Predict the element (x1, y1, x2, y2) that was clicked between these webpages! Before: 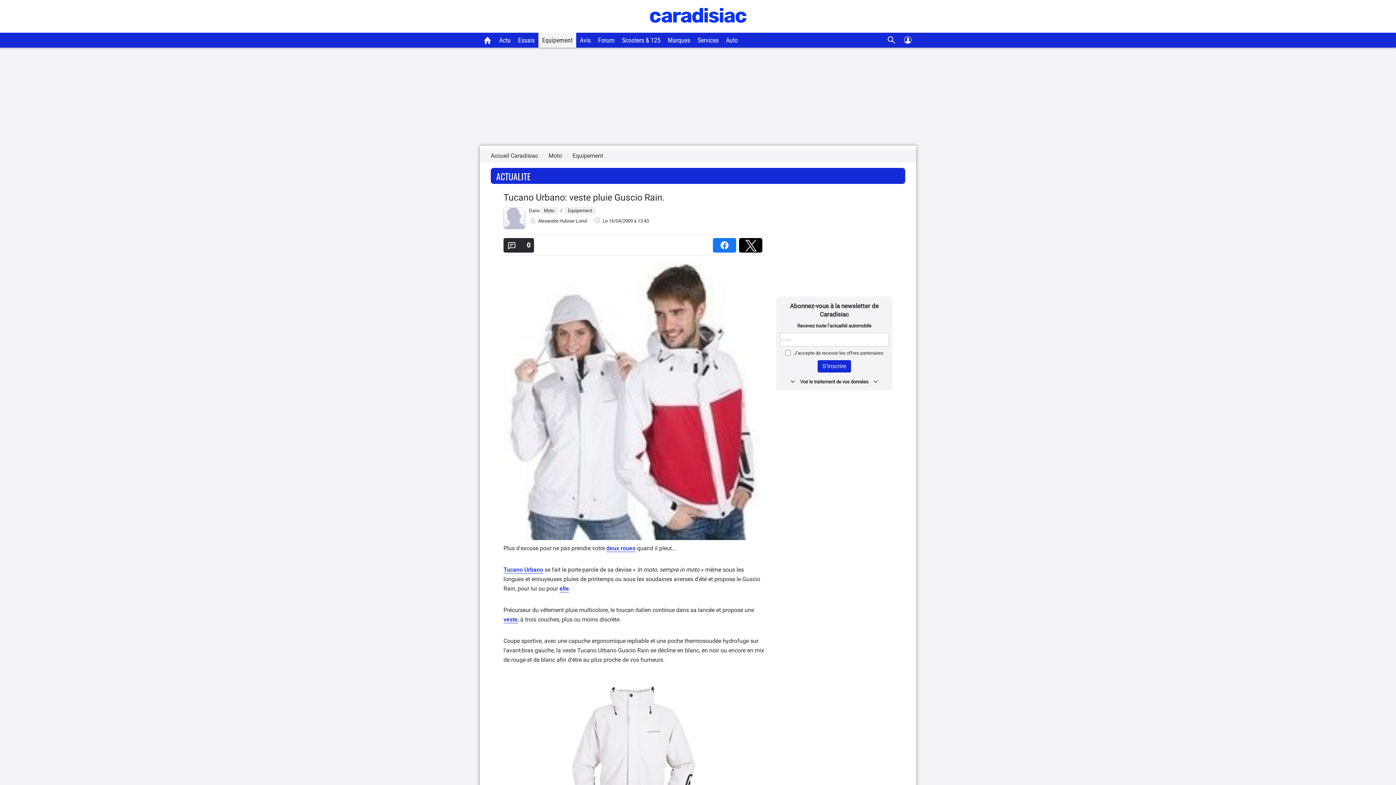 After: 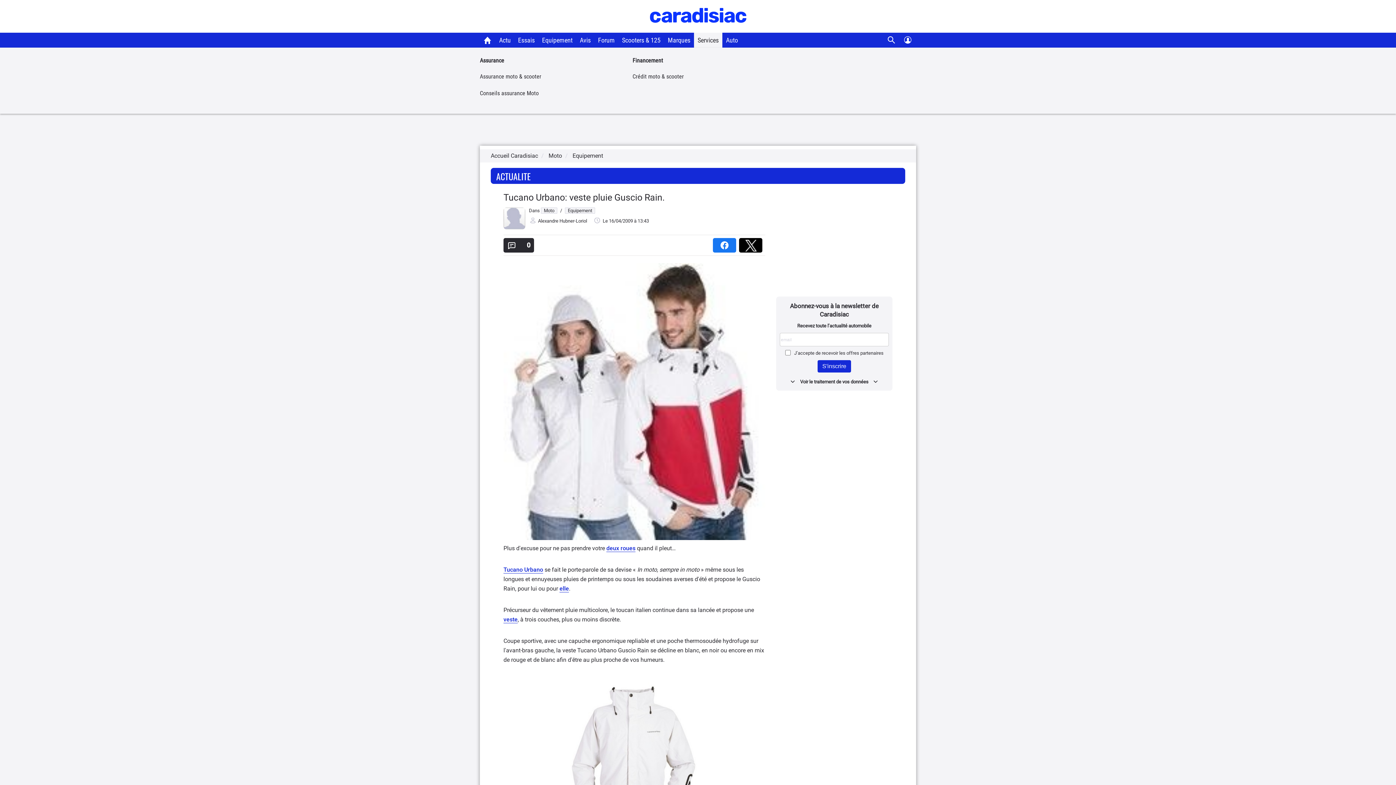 Action: bbox: (694, 32, 722, 47) label: Services